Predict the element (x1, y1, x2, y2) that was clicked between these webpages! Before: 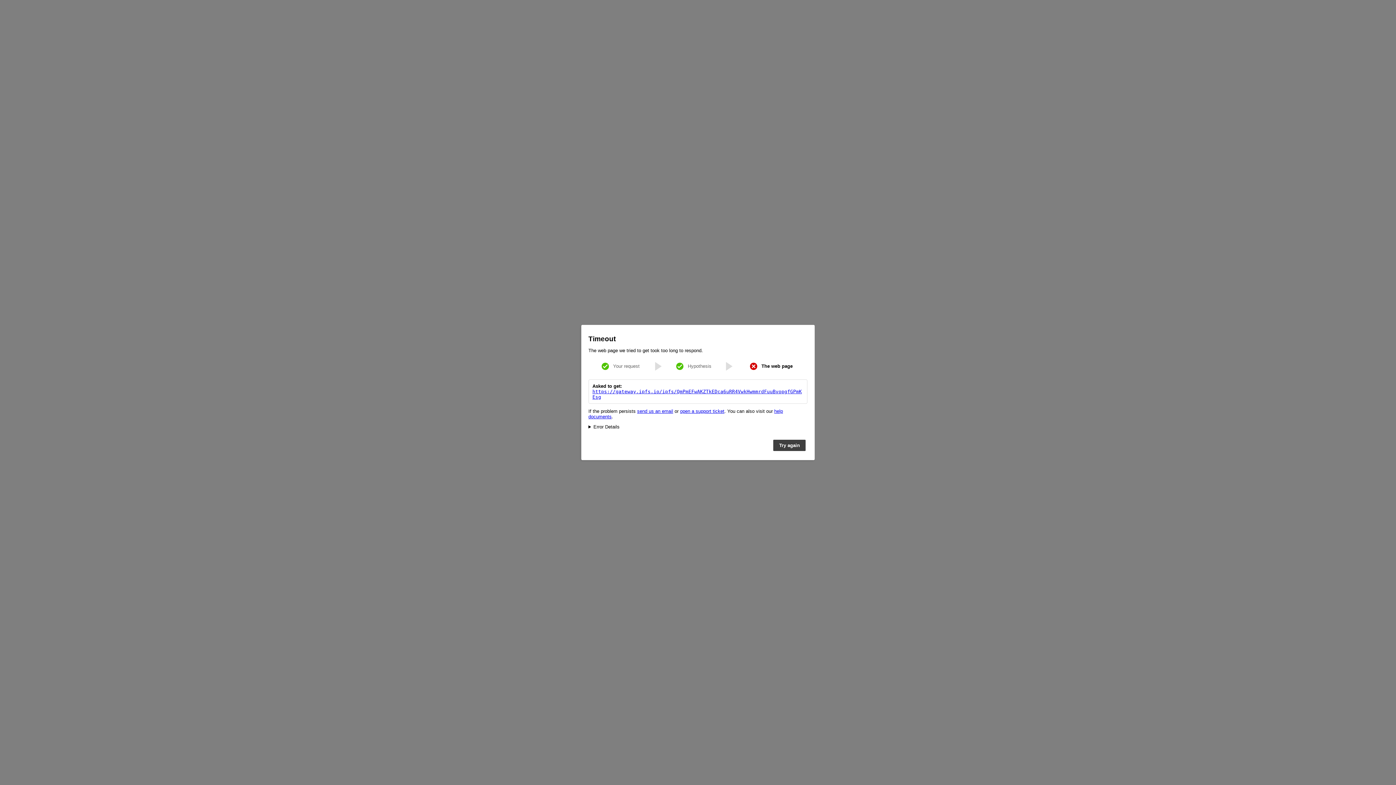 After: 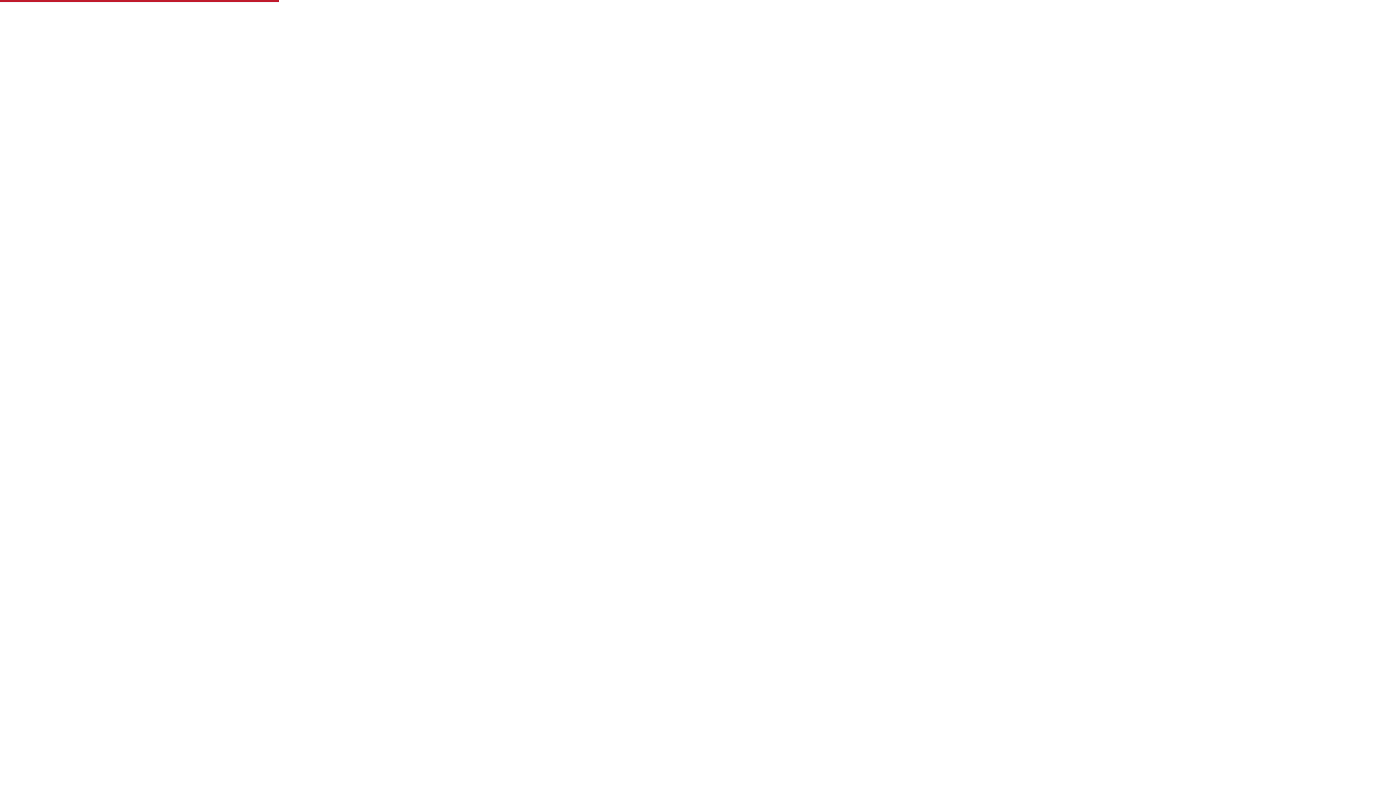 Action: label: Try again bbox: (773, 440, 805, 451)